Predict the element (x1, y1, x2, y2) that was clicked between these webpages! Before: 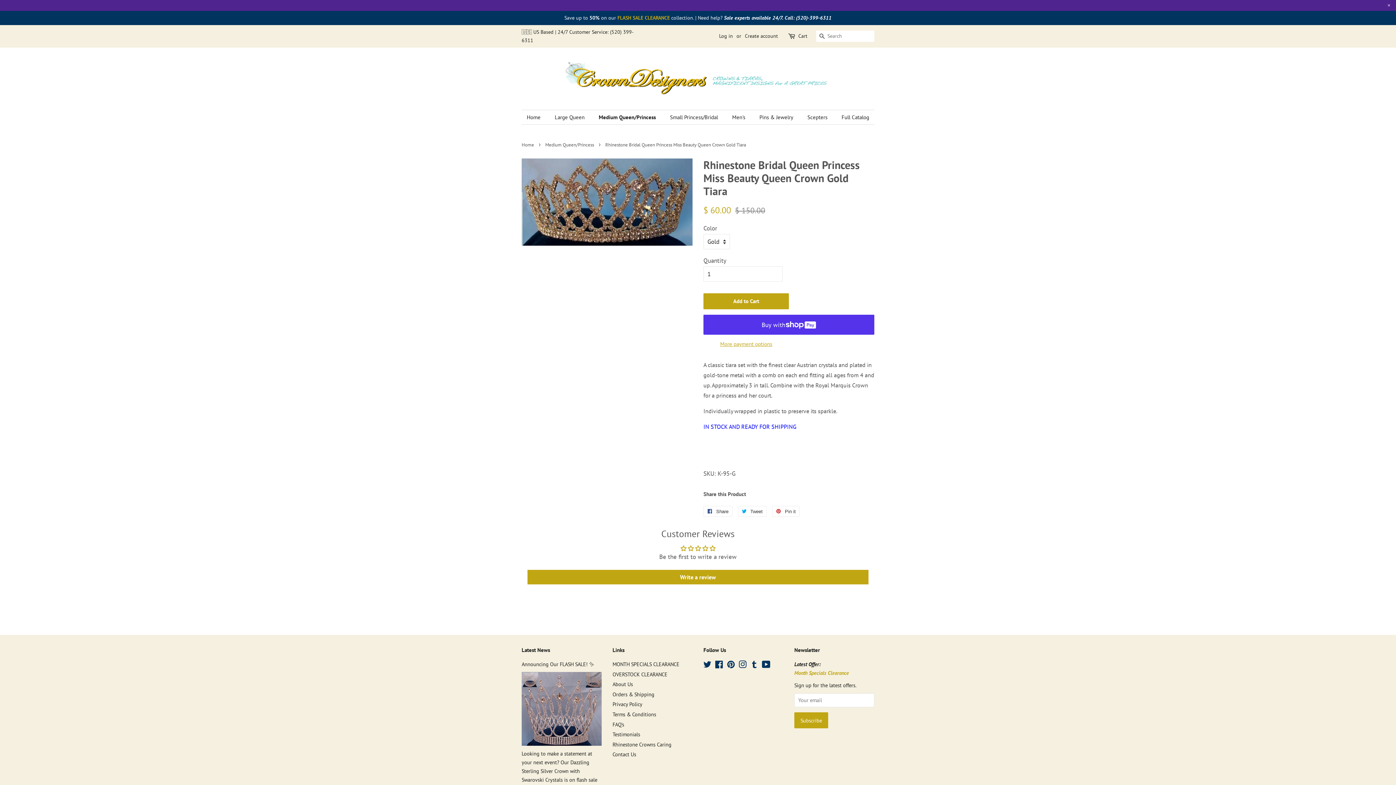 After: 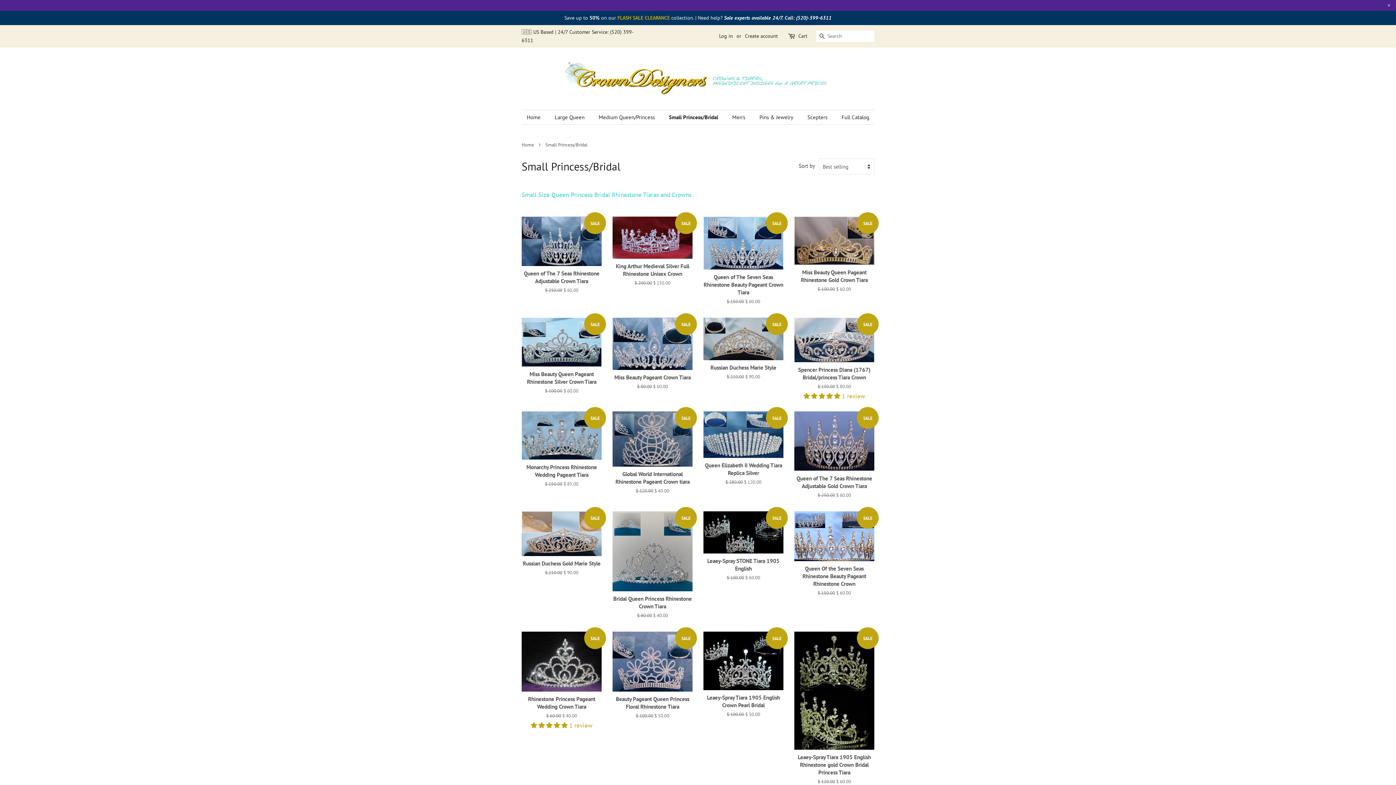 Action: bbox: (664, 110, 725, 124) label: Small Princess/Bridal